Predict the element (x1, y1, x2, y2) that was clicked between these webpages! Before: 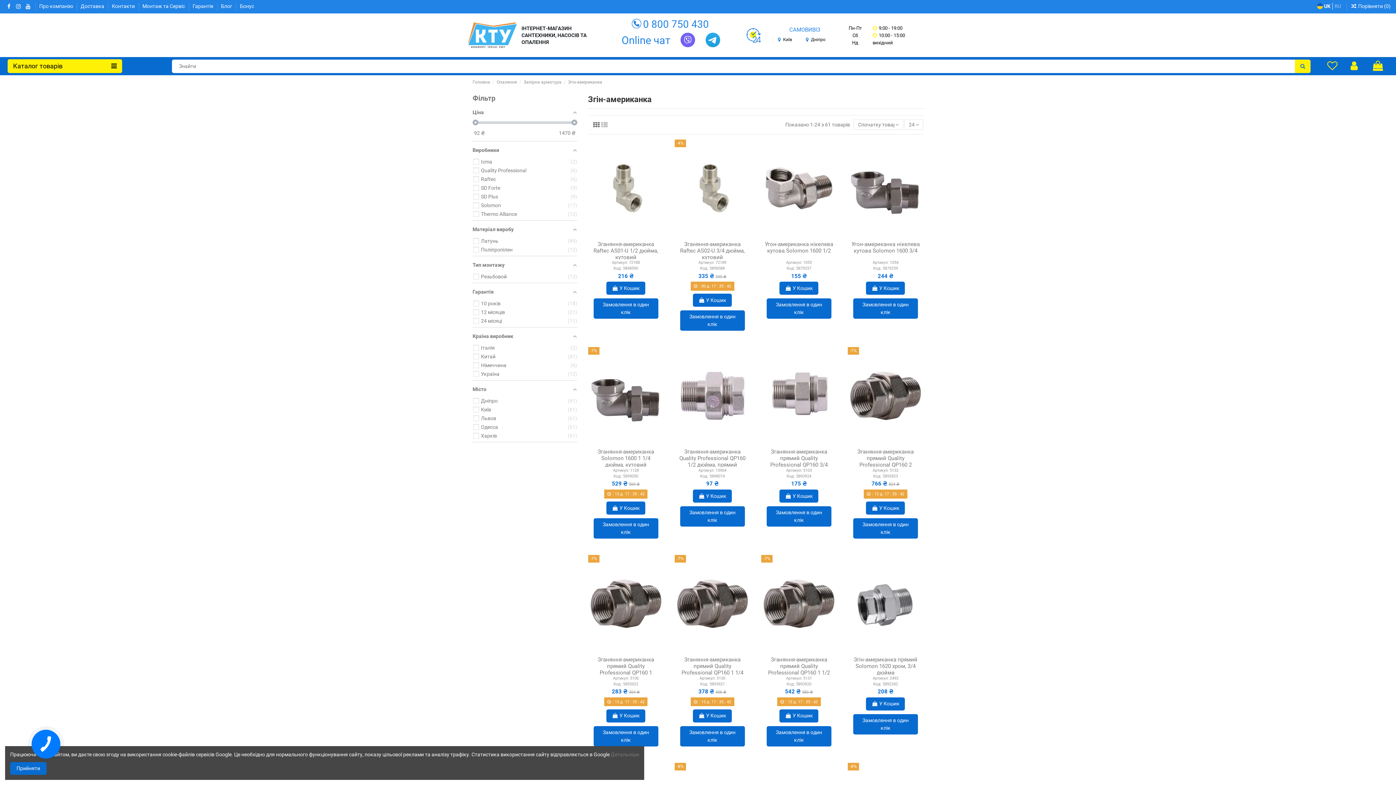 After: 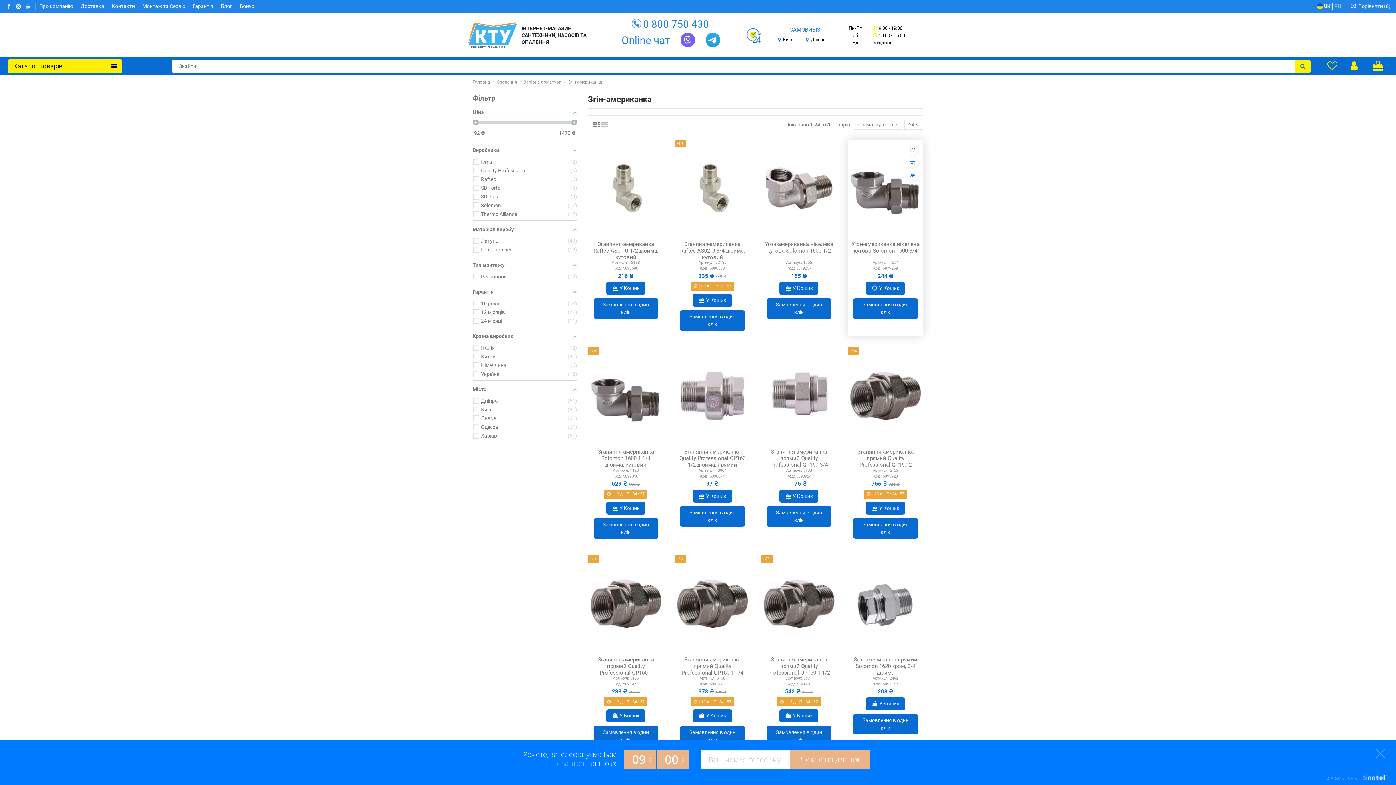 Action: label:  У Кошик bbox: (866, 281, 905, 295)